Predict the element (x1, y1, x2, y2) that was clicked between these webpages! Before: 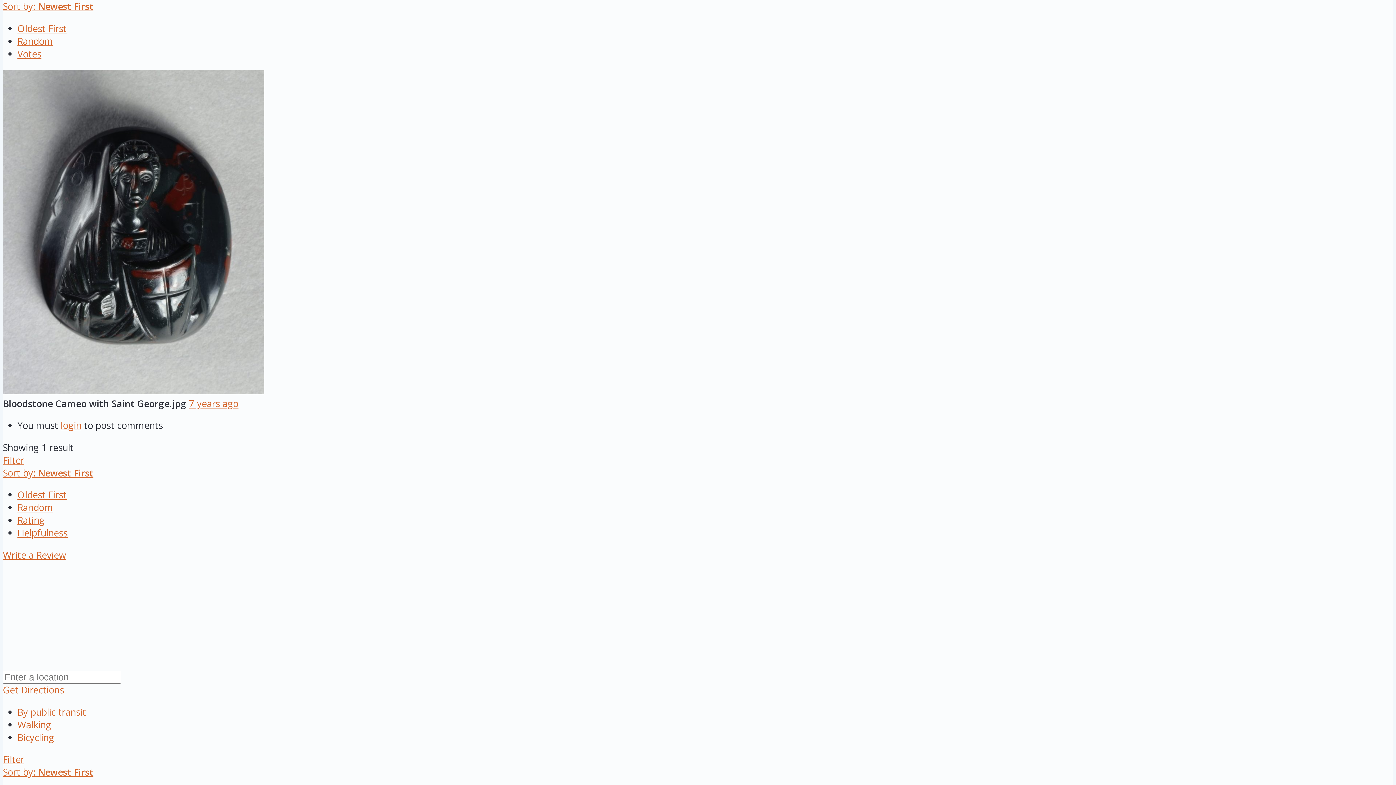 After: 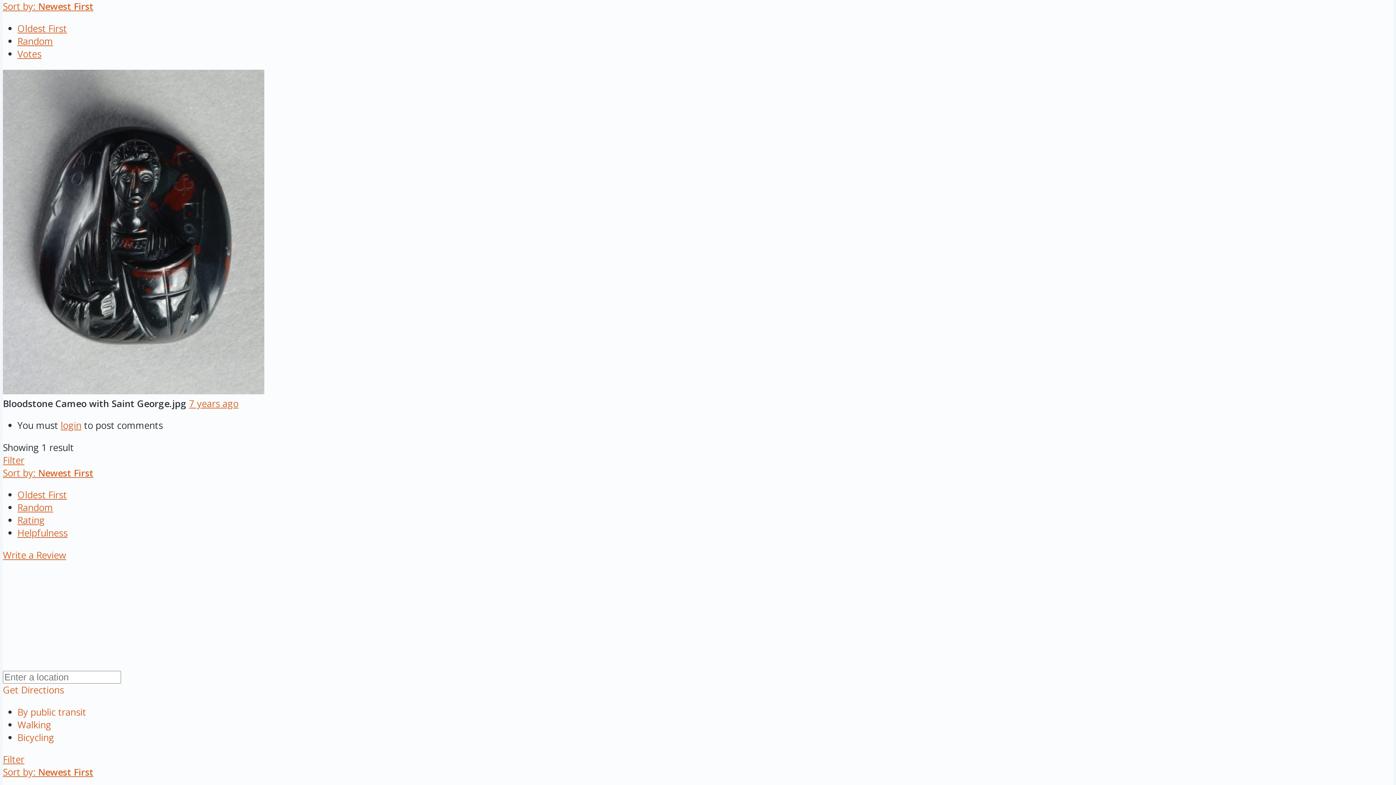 Action: bbox: (2, 0, 93, 12) label: Sort by: Newest First